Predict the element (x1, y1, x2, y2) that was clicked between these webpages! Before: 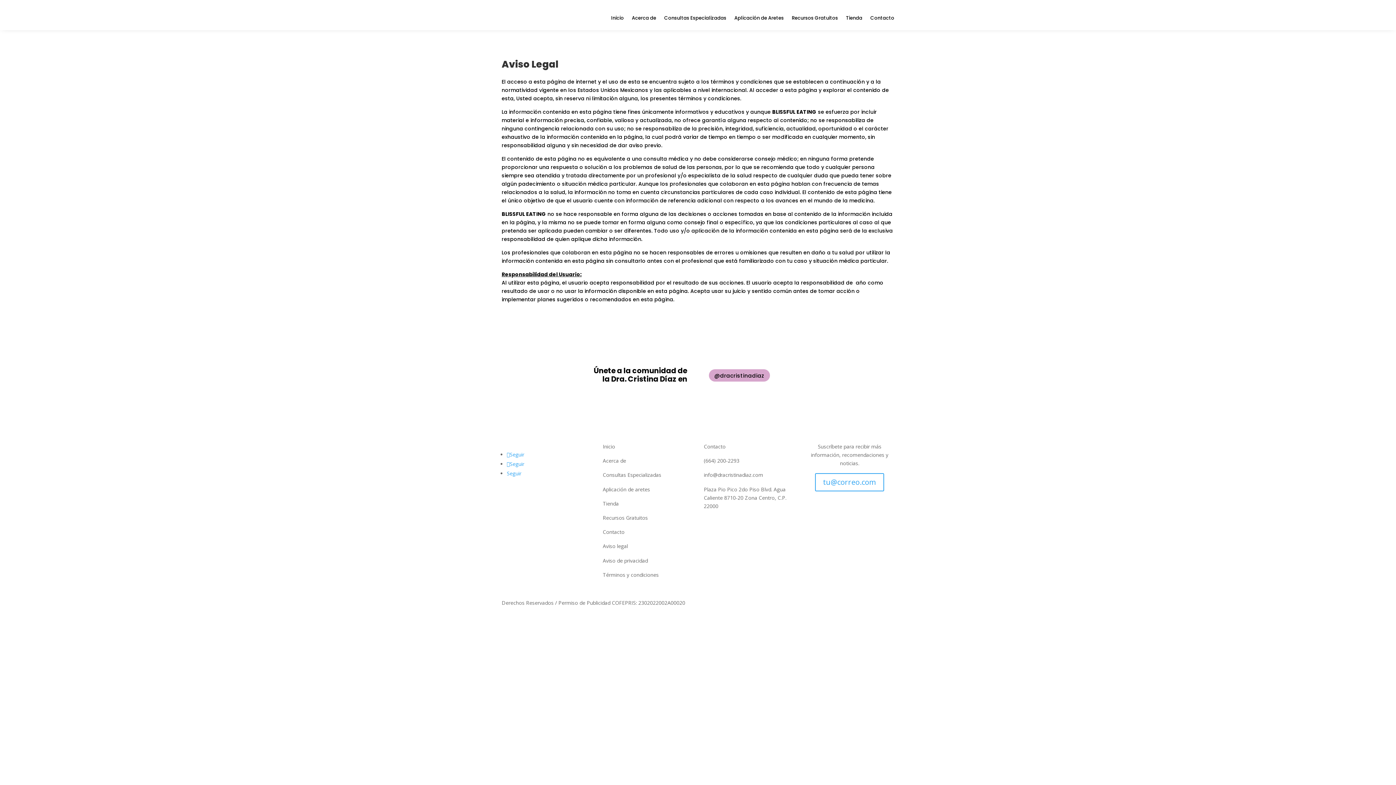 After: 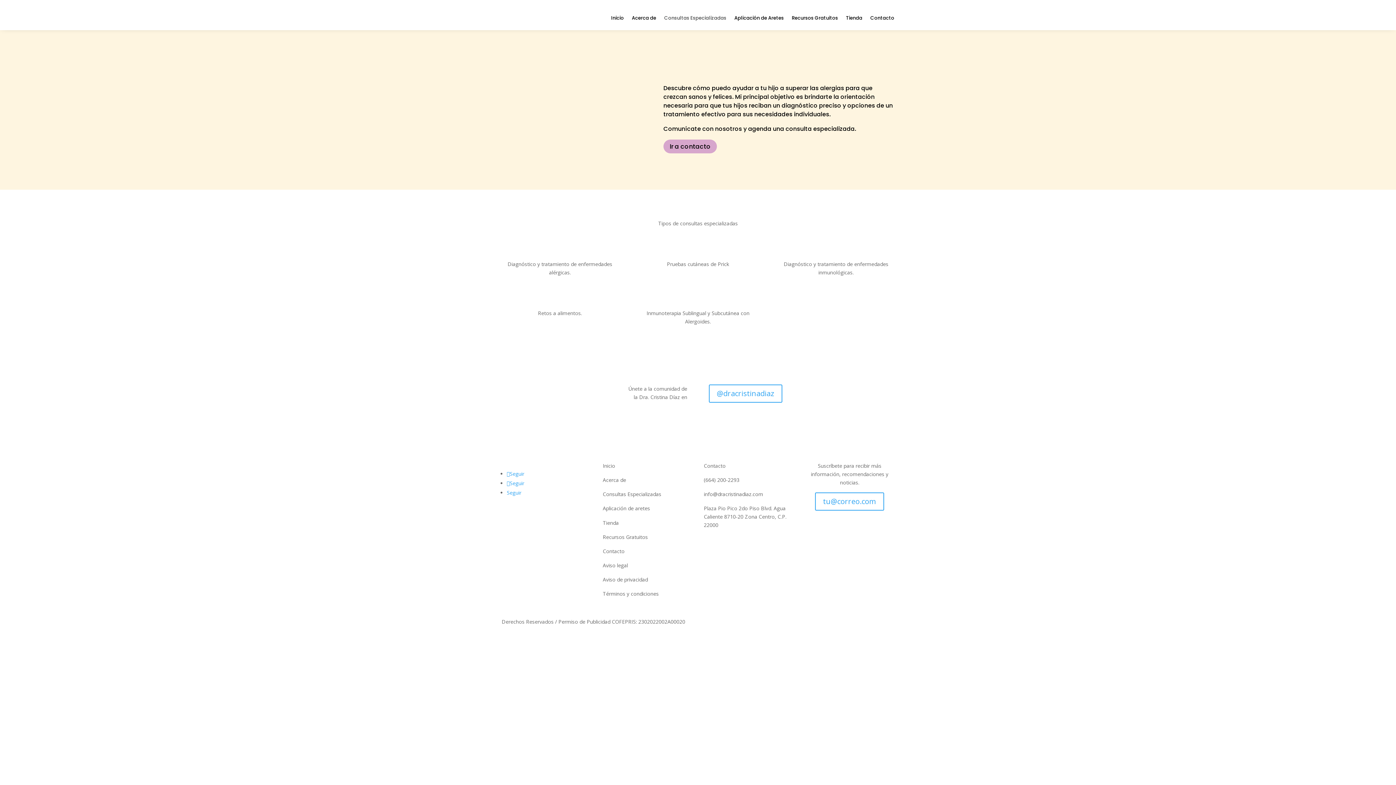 Action: label: Consultas Especializadas bbox: (664, 15, 726, 23)